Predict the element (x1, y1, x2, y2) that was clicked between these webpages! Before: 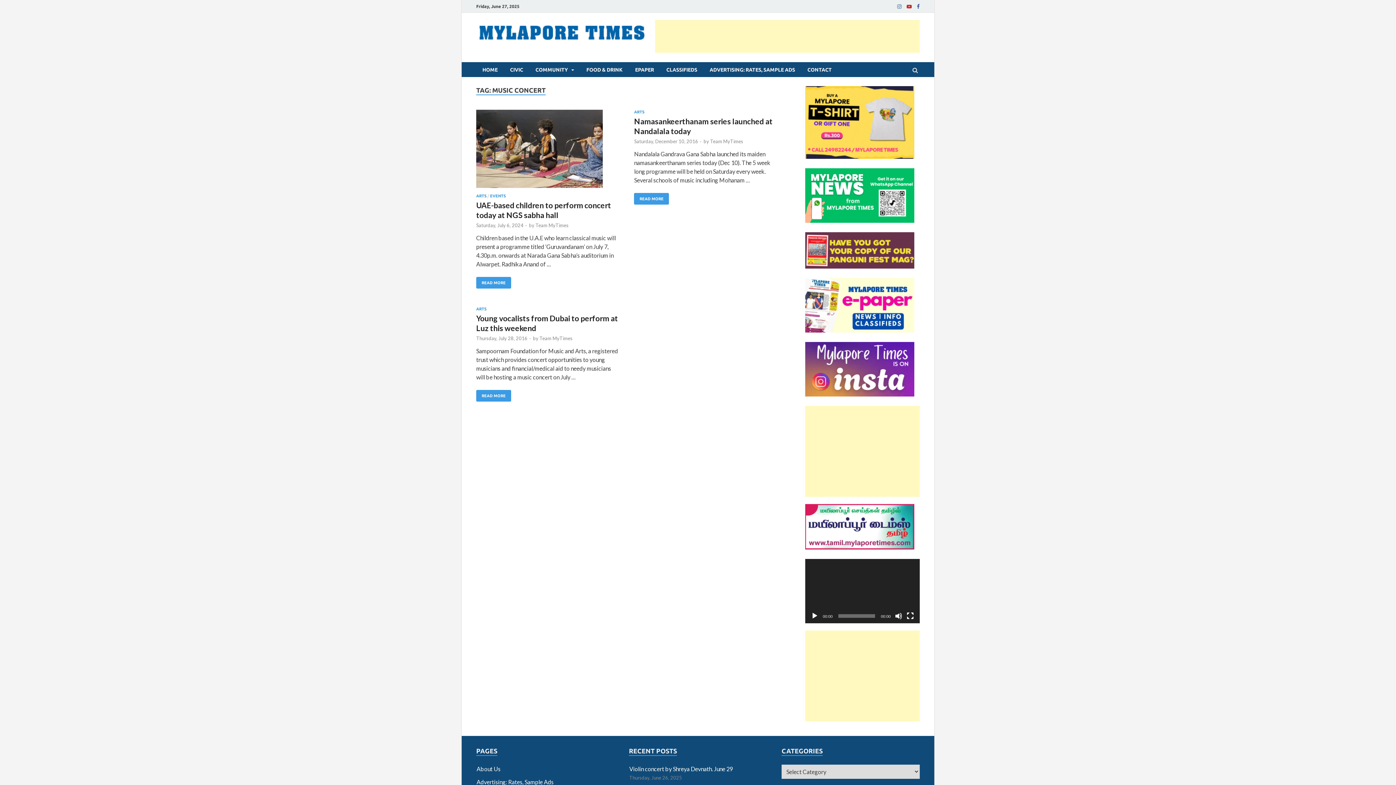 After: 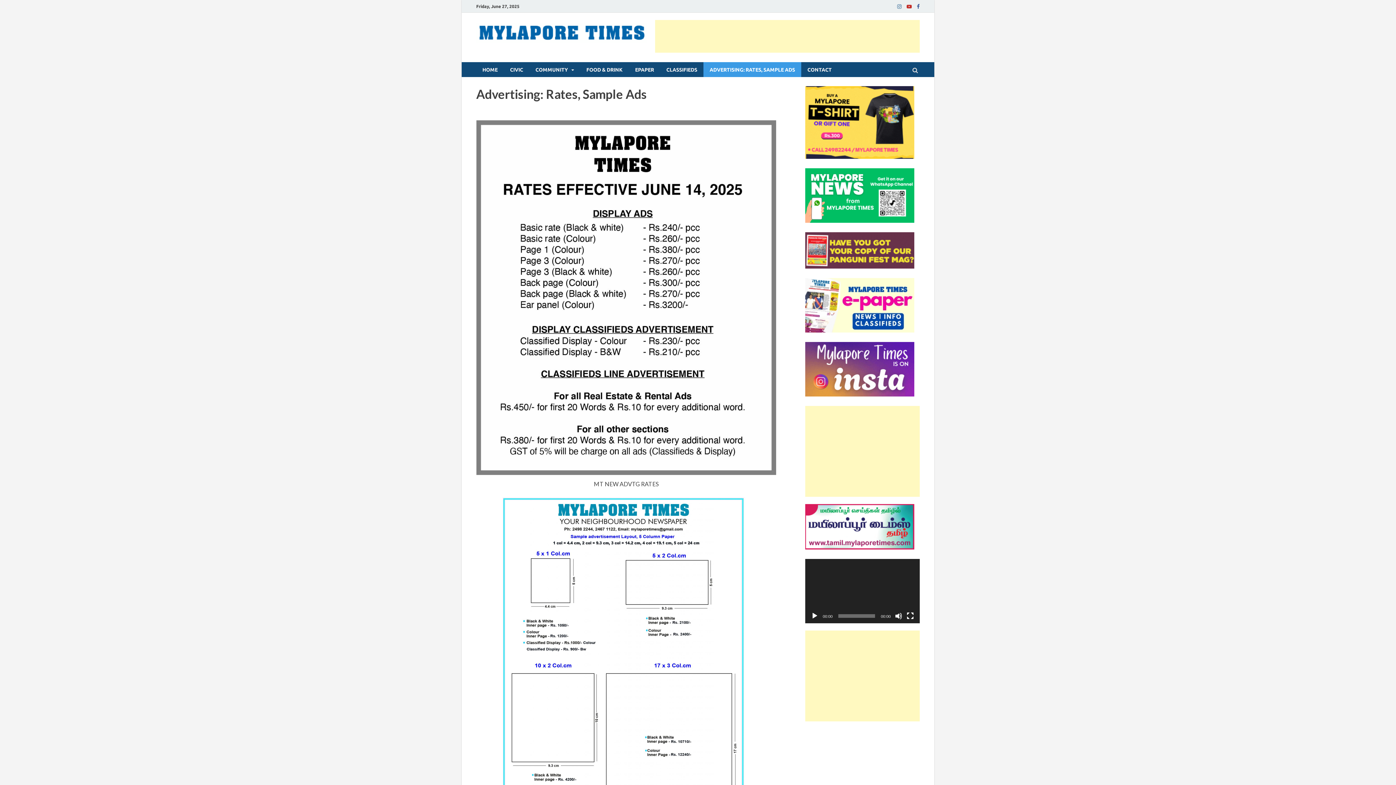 Action: bbox: (476, 778, 553, 785) label: Advertising: Rates, Sample Ads